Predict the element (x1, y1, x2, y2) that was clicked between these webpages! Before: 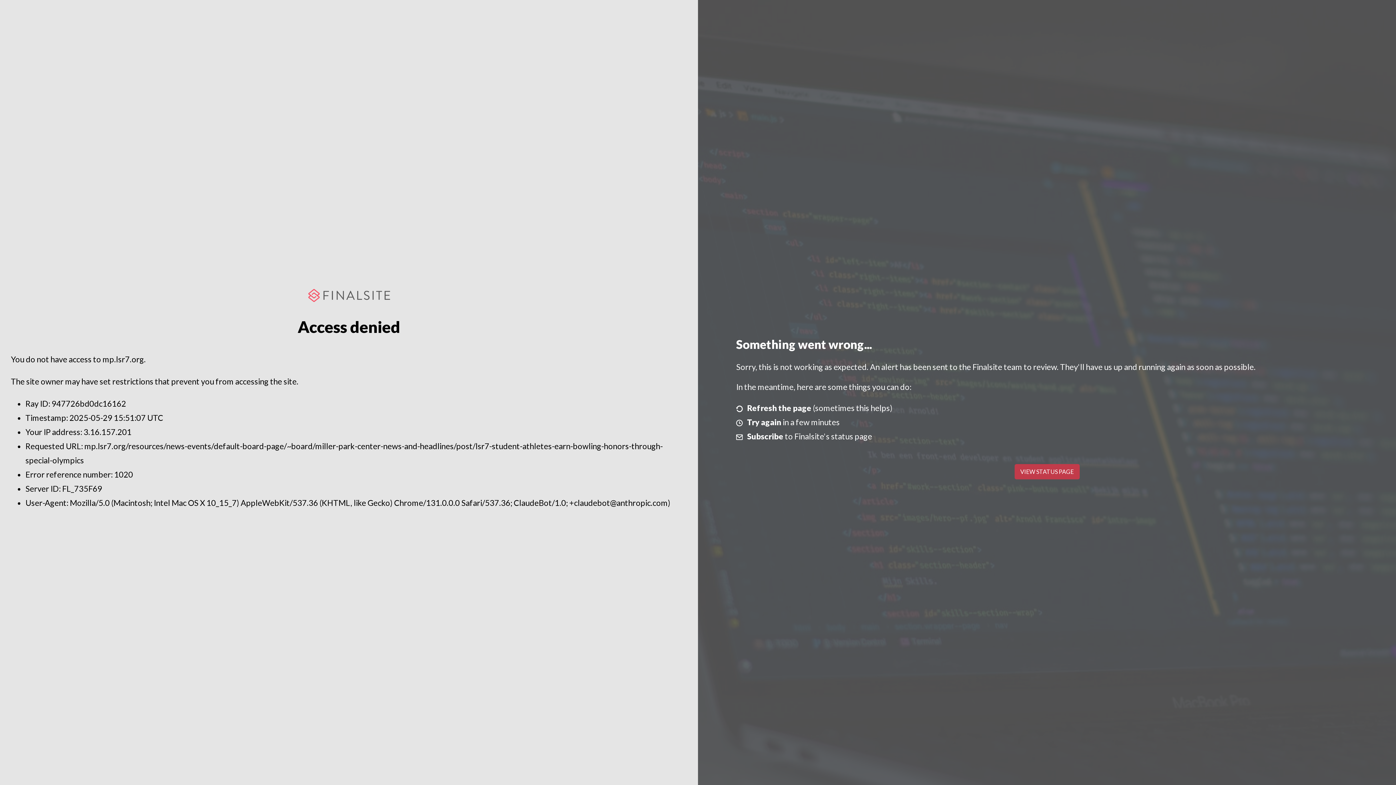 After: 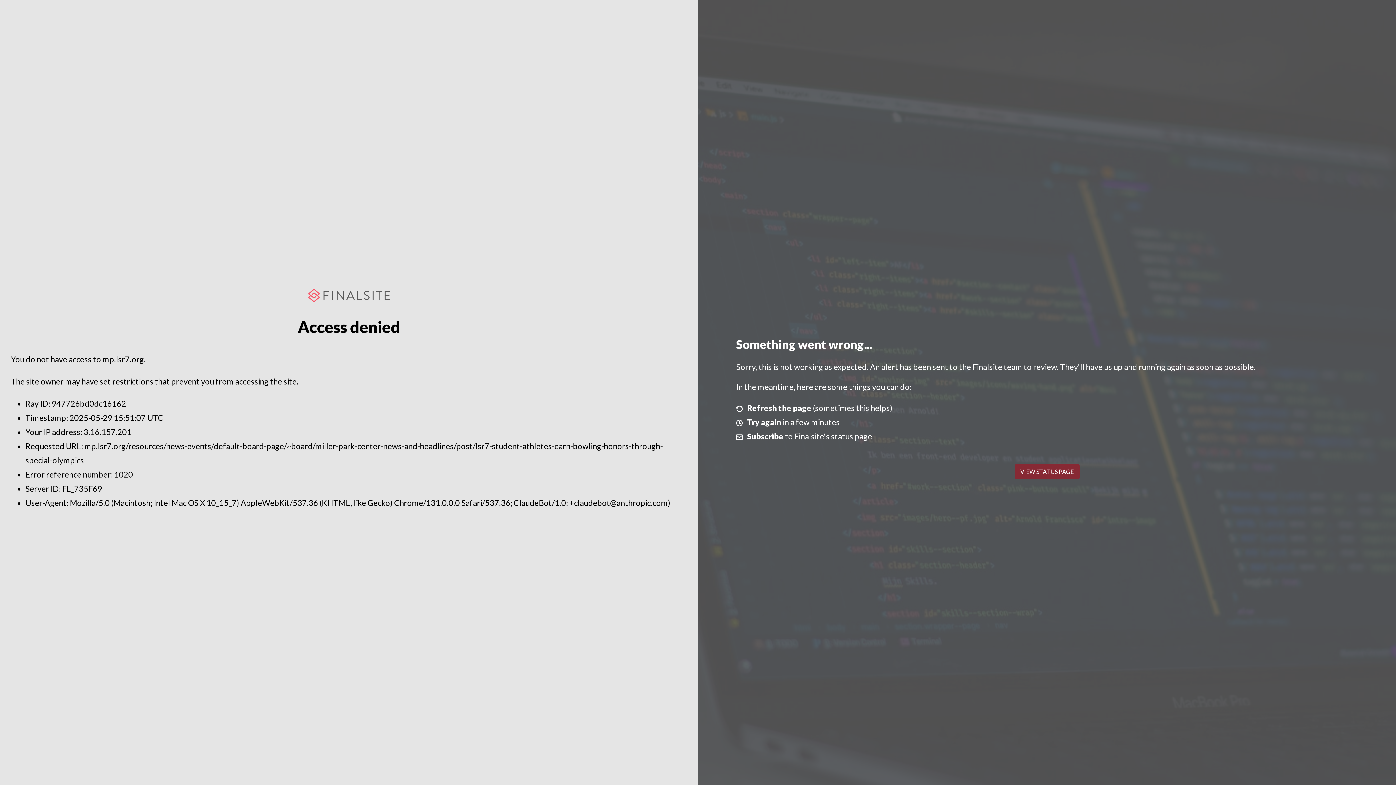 Action: label: VIEW STATUS PAGE bbox: (1014, 464, 1079, 479)